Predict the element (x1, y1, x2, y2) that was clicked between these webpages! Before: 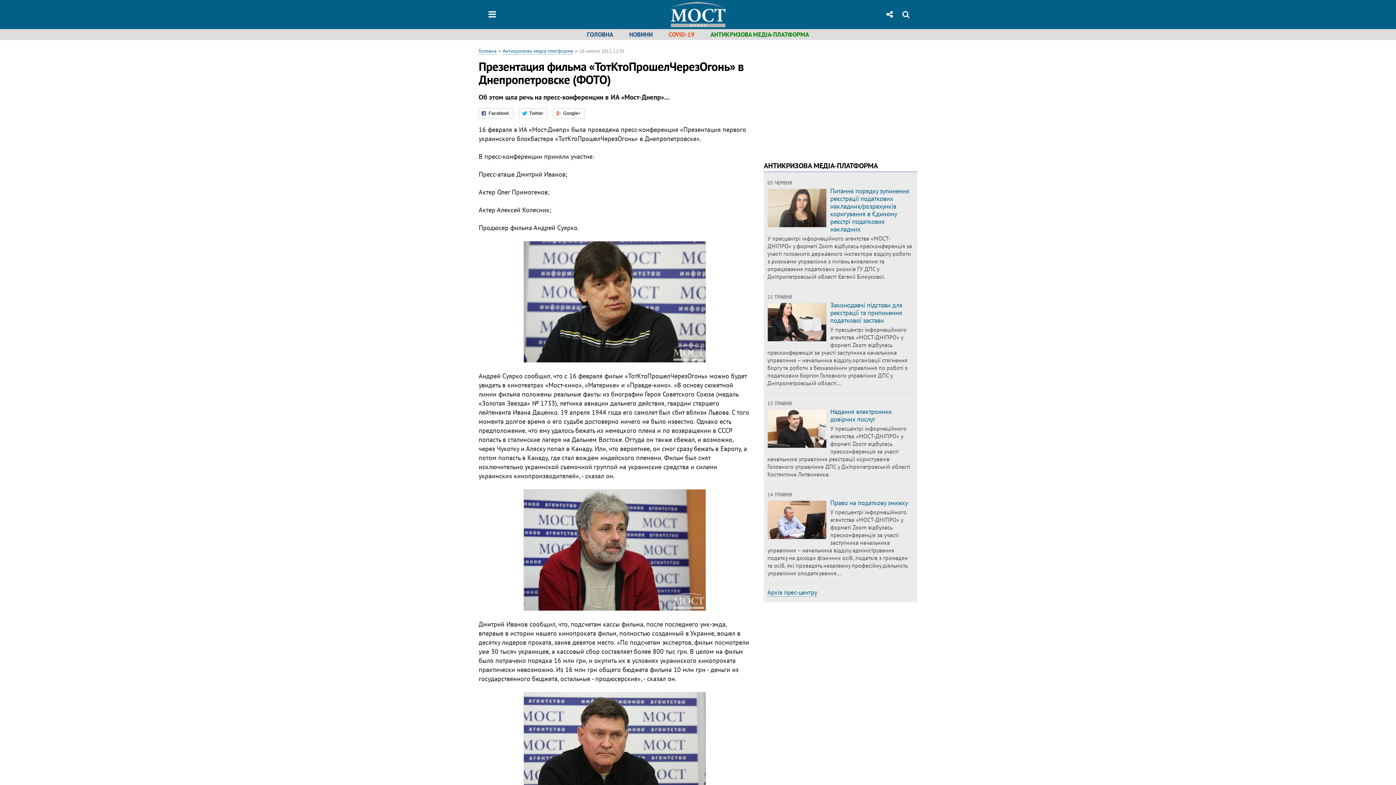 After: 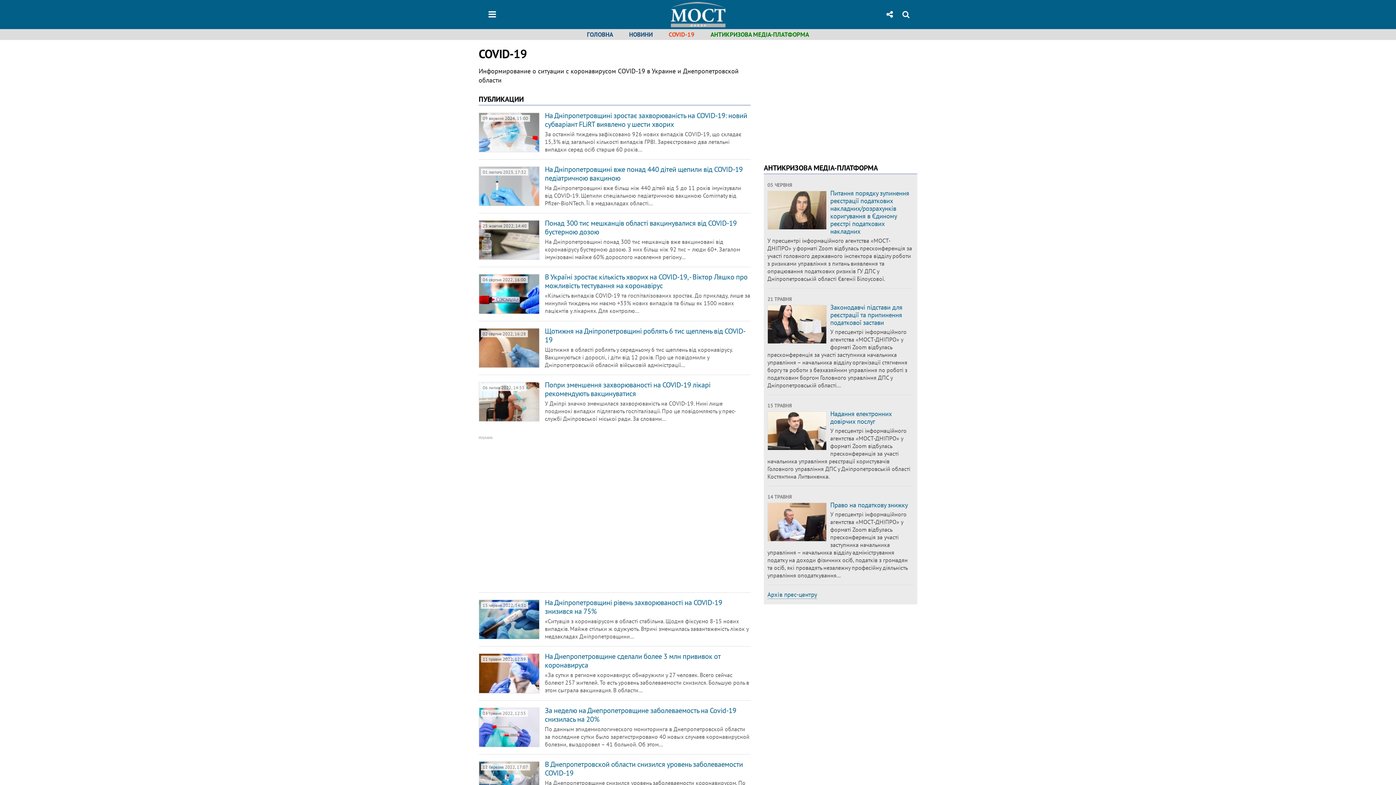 Action: bbox: (668, 30, 694, 38) label: COVID-19